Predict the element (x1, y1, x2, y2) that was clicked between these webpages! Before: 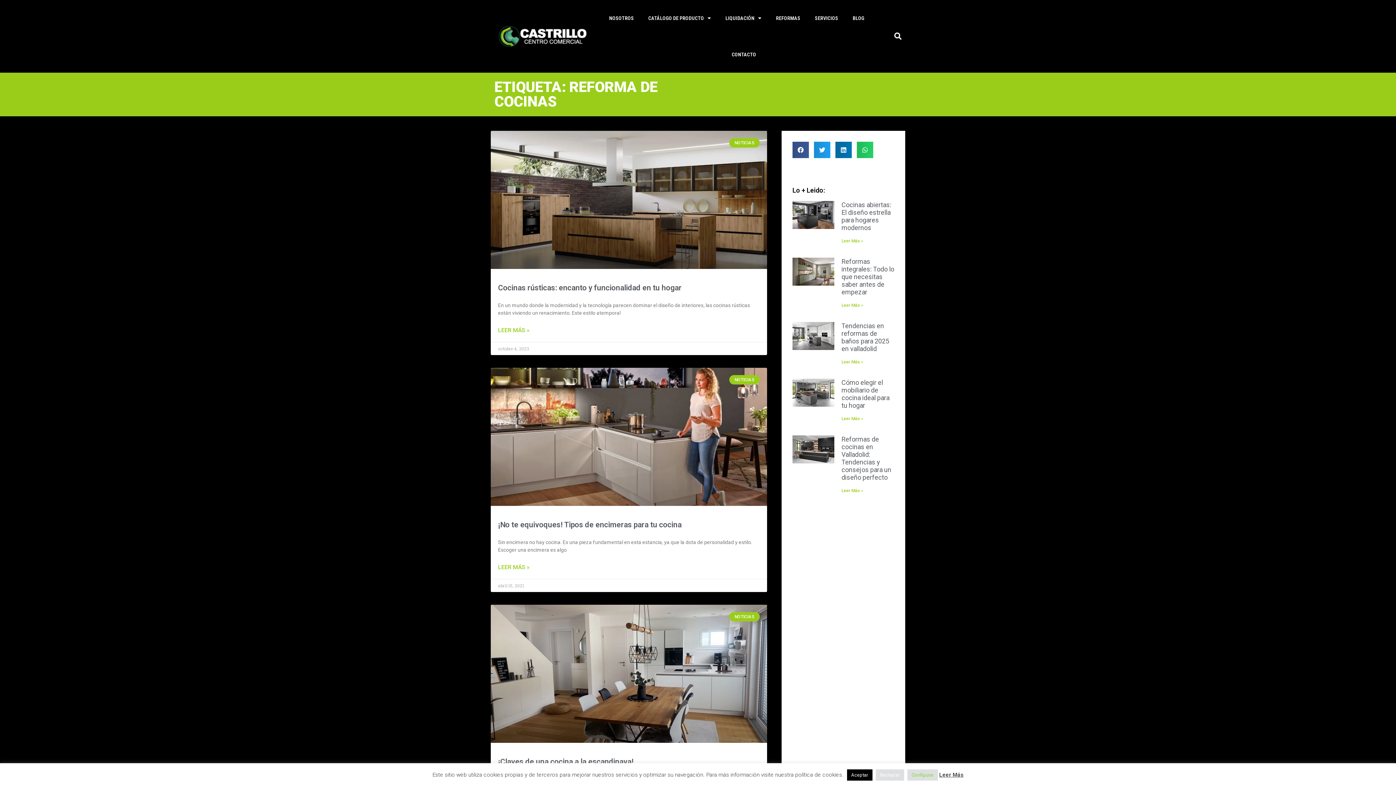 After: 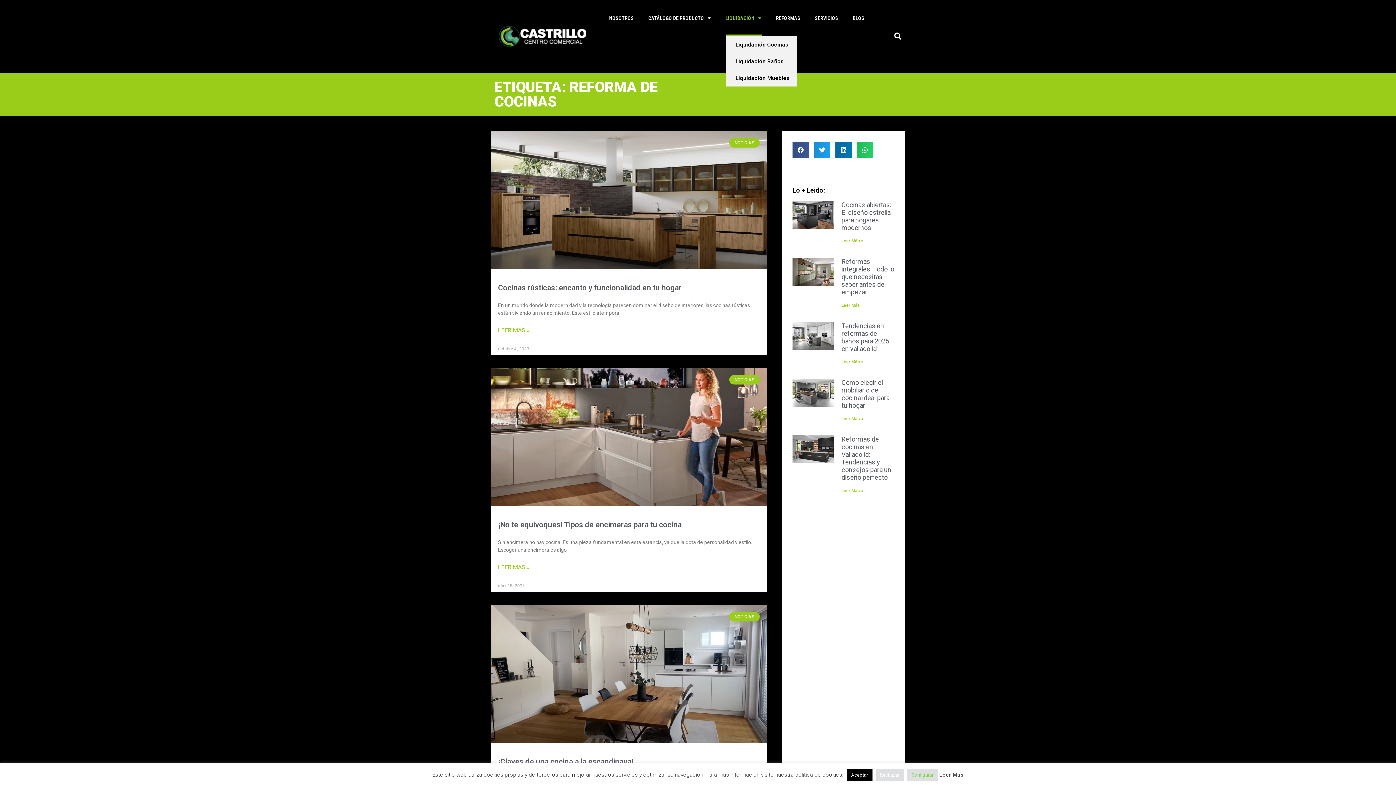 Action: label: LIQUIDACIÓN bbox: (725, 0, 761, 36)